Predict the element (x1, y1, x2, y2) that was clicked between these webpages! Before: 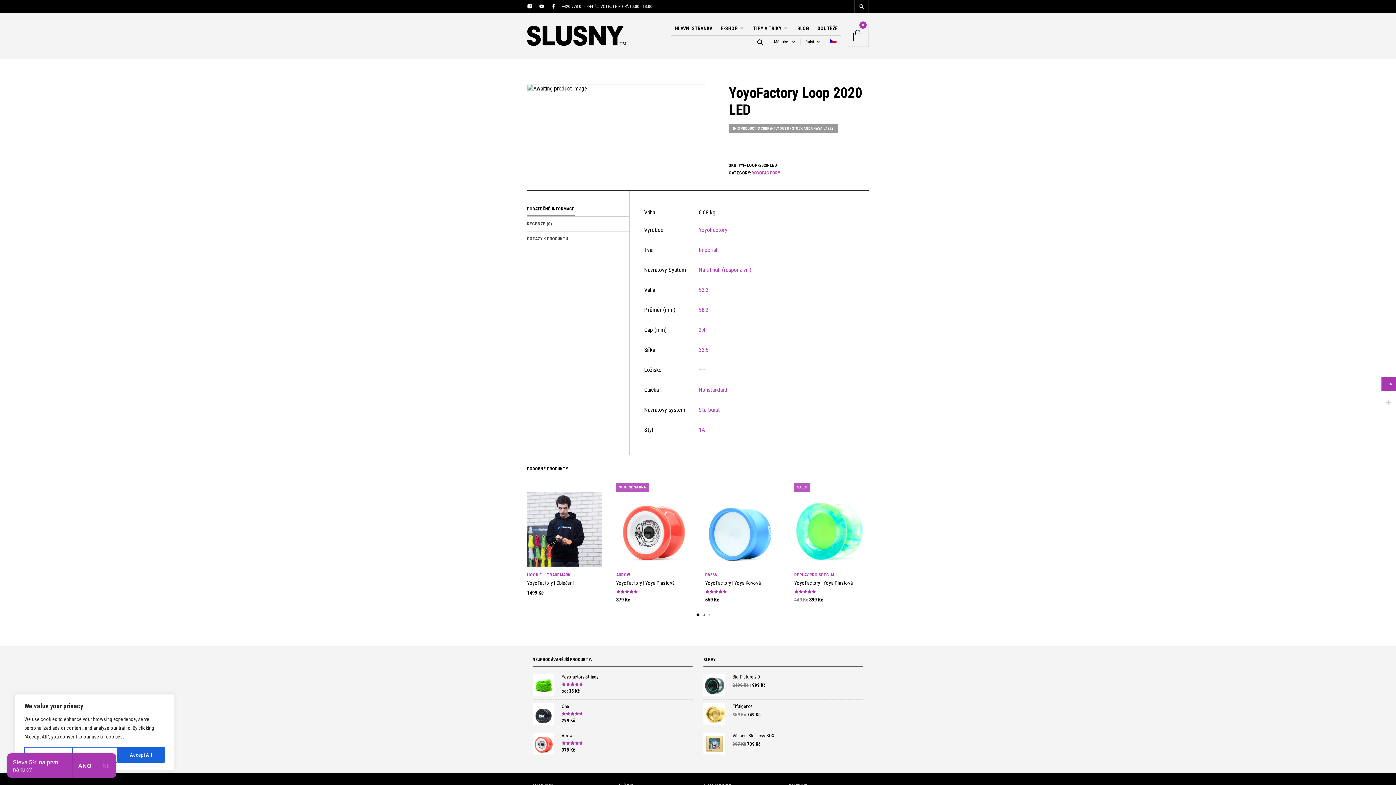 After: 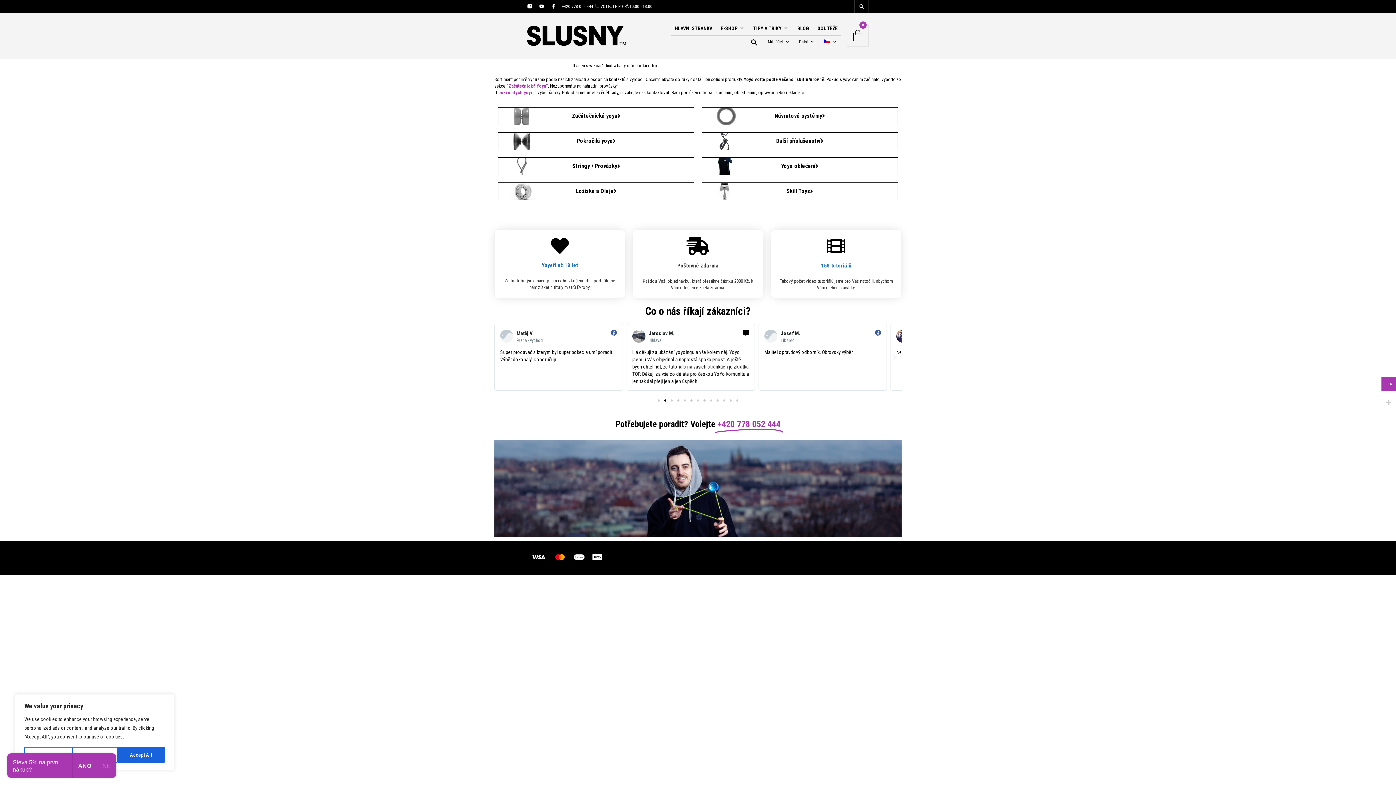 Action: bbox: (698, 306, 708, 313) label: 58,2